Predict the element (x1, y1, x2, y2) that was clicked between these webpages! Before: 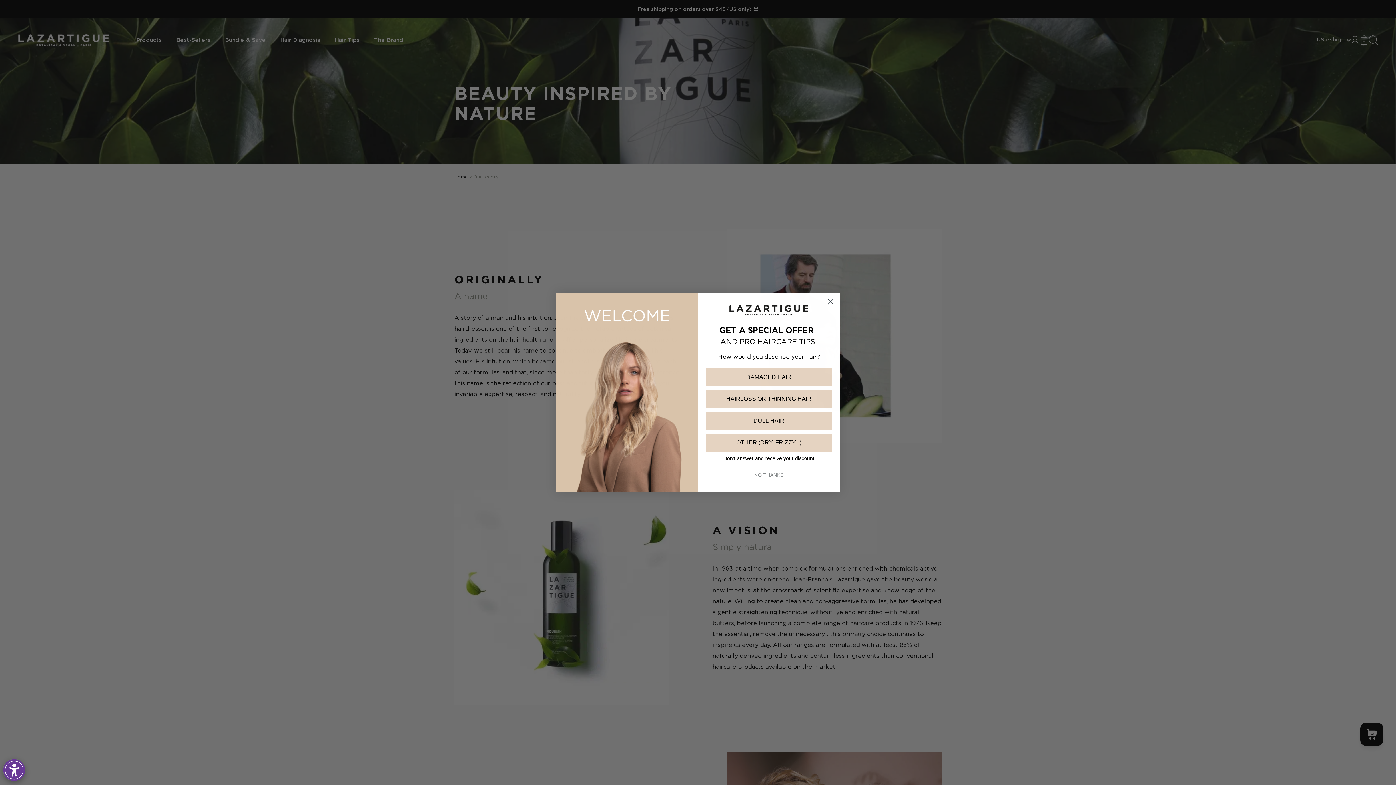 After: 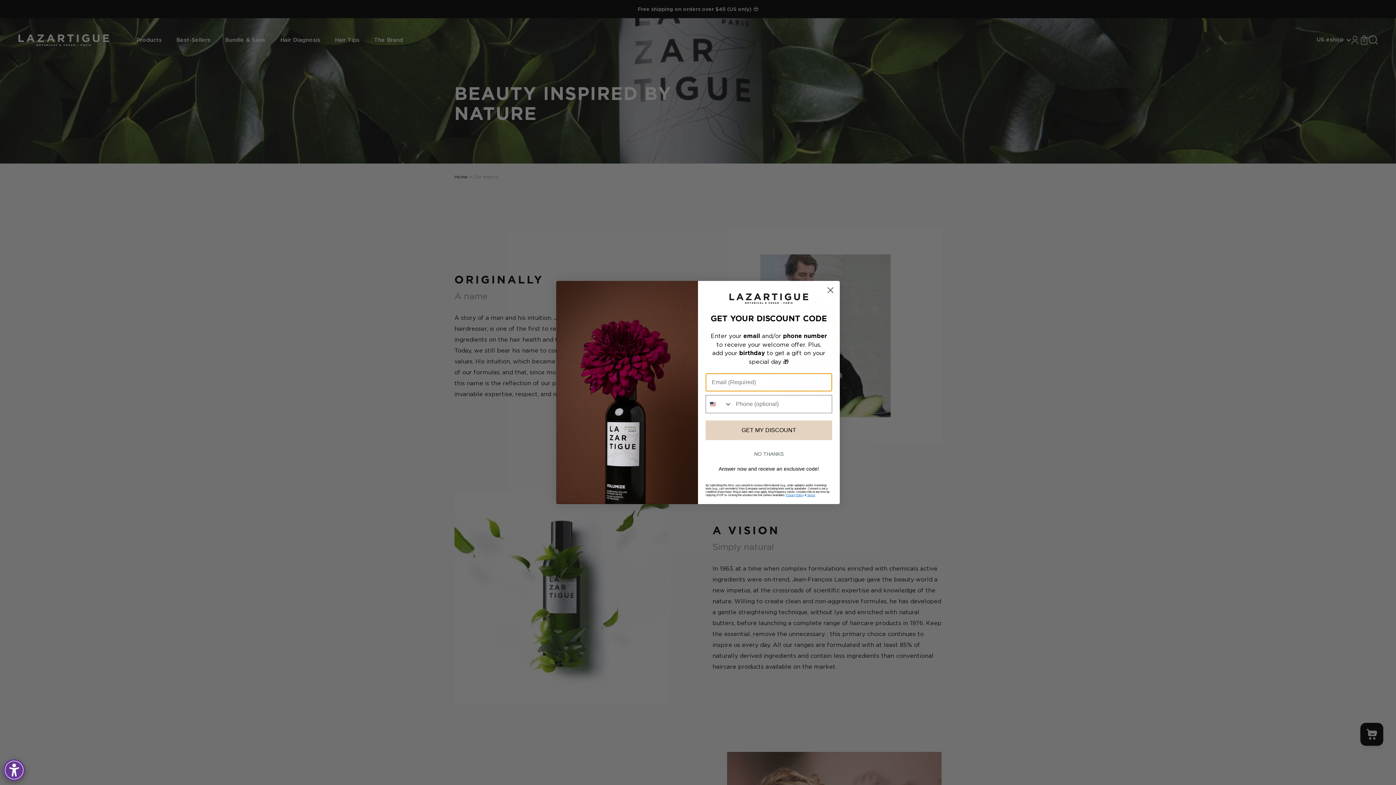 Action: label: DULL HAIR bbox: (705, 412, 832, 430)